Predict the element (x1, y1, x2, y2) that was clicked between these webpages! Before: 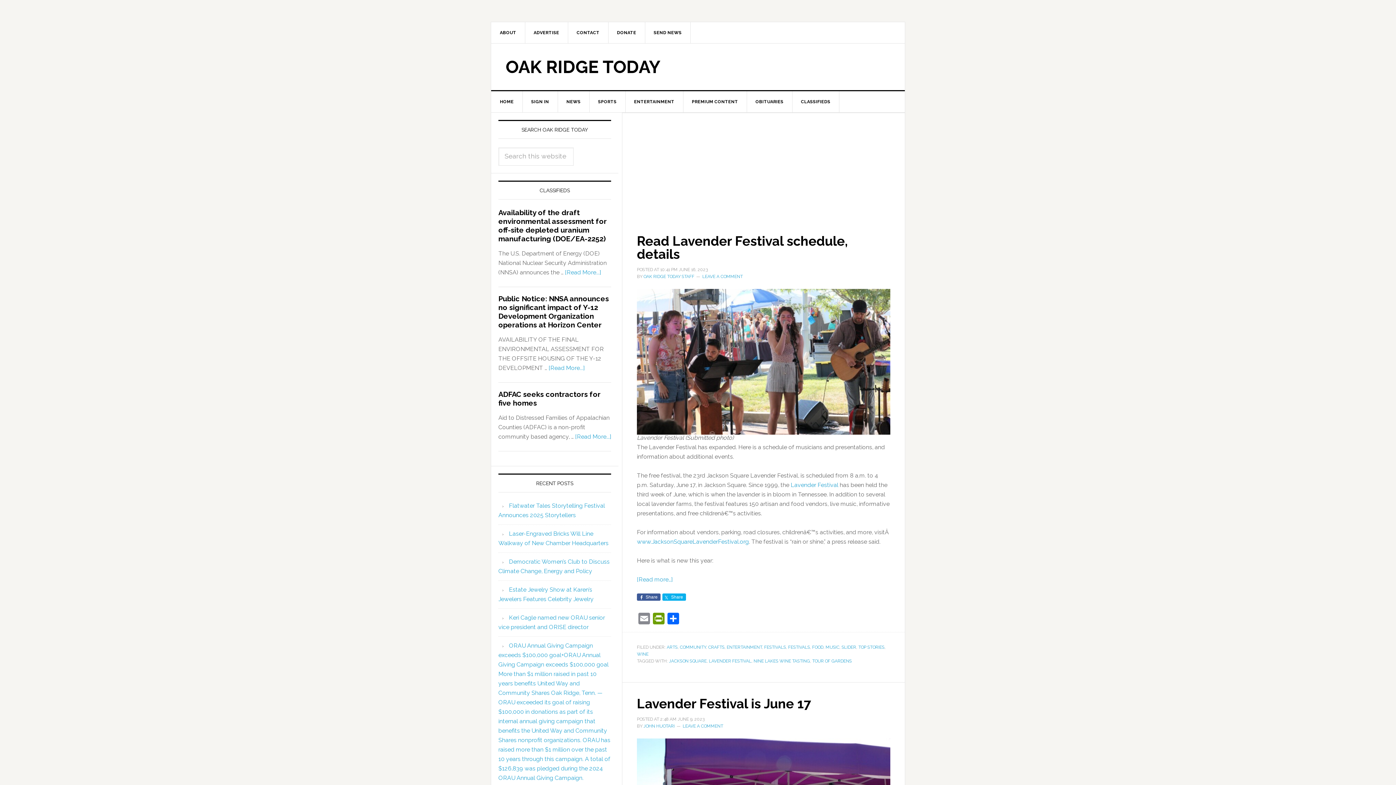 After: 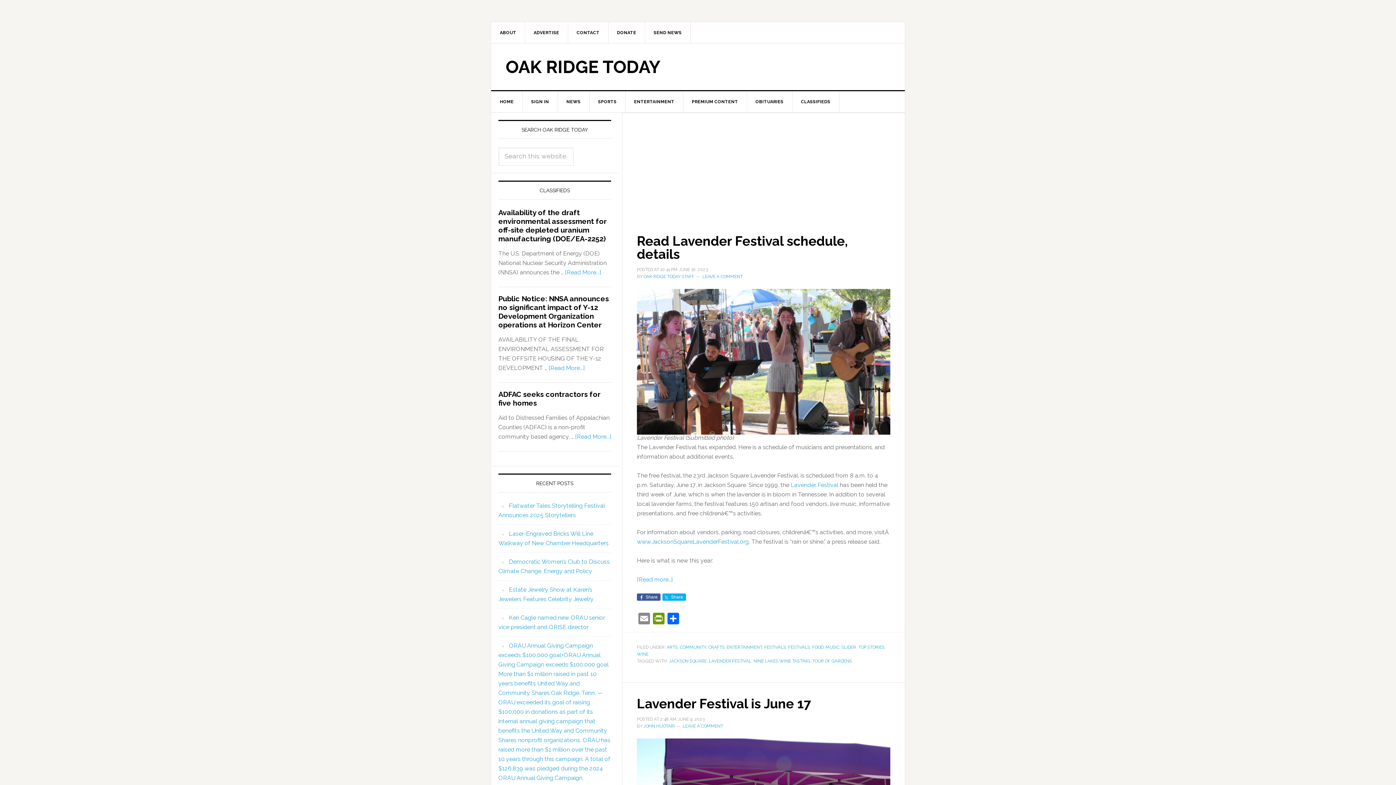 Action: label: NINE LAKES WINE TASTING bbox: (753, 658, 810, 664)